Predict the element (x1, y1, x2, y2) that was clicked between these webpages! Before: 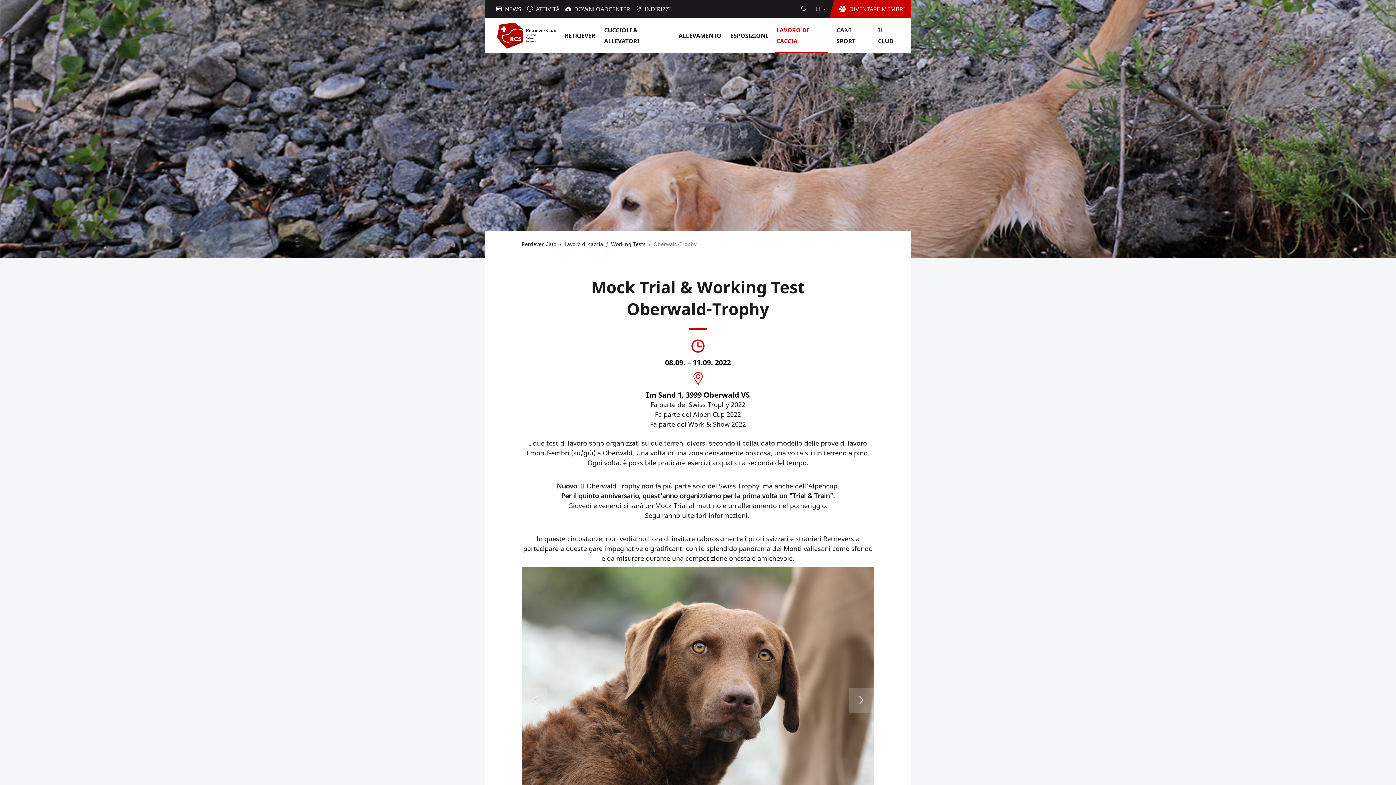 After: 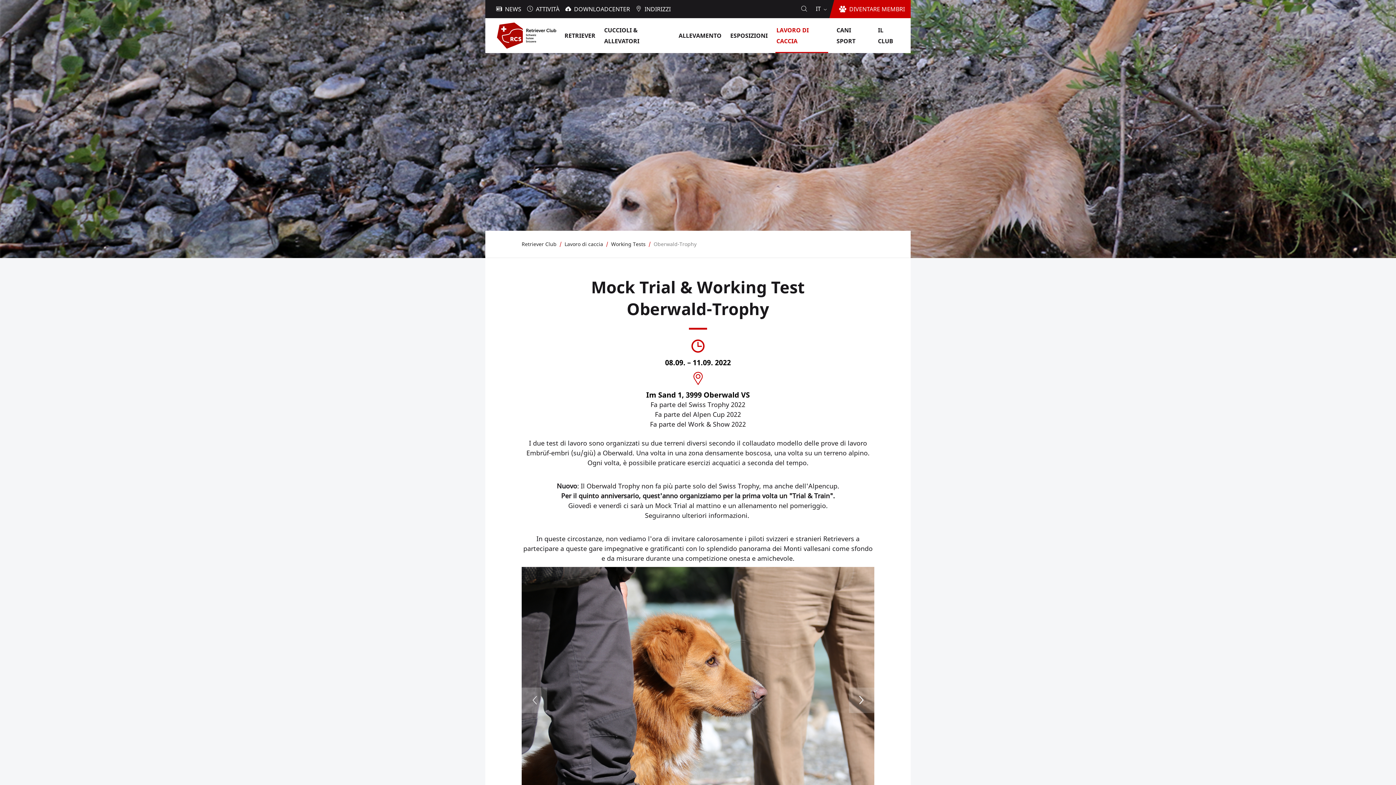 Action: bbox: (849, 687, 874, 713) label: ⇒